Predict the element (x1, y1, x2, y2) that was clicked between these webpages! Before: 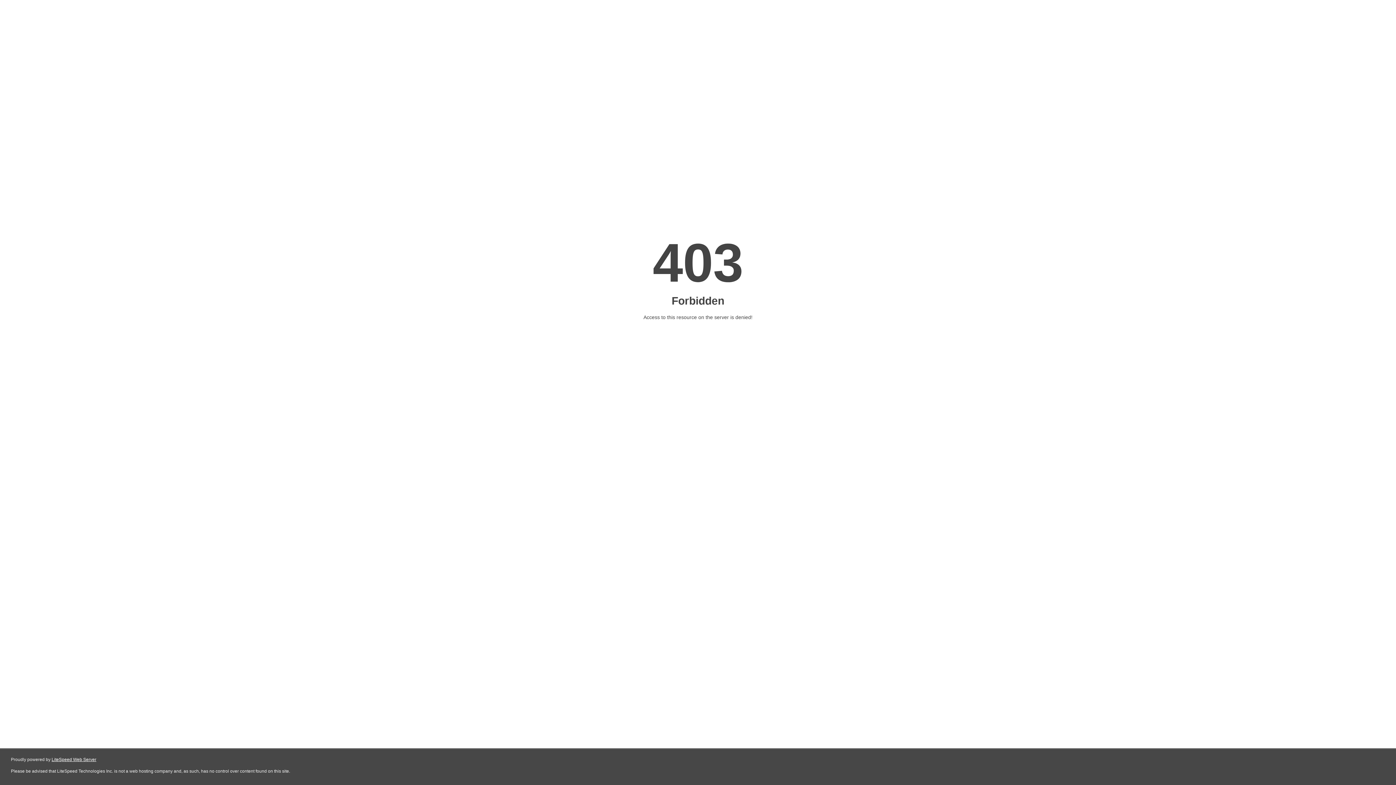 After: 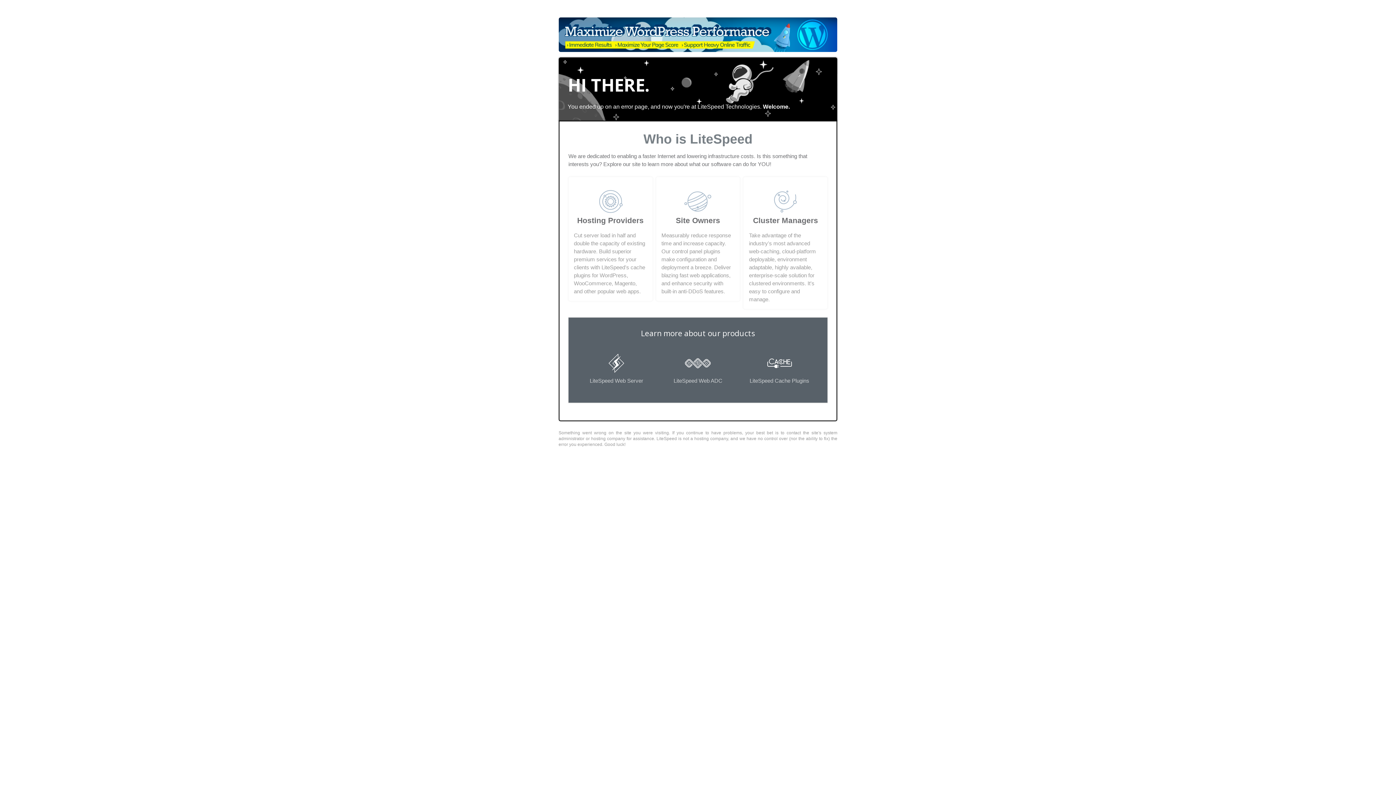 Action: label: LiteSpeed Web Server bbox: (51, 757, 96, 762)